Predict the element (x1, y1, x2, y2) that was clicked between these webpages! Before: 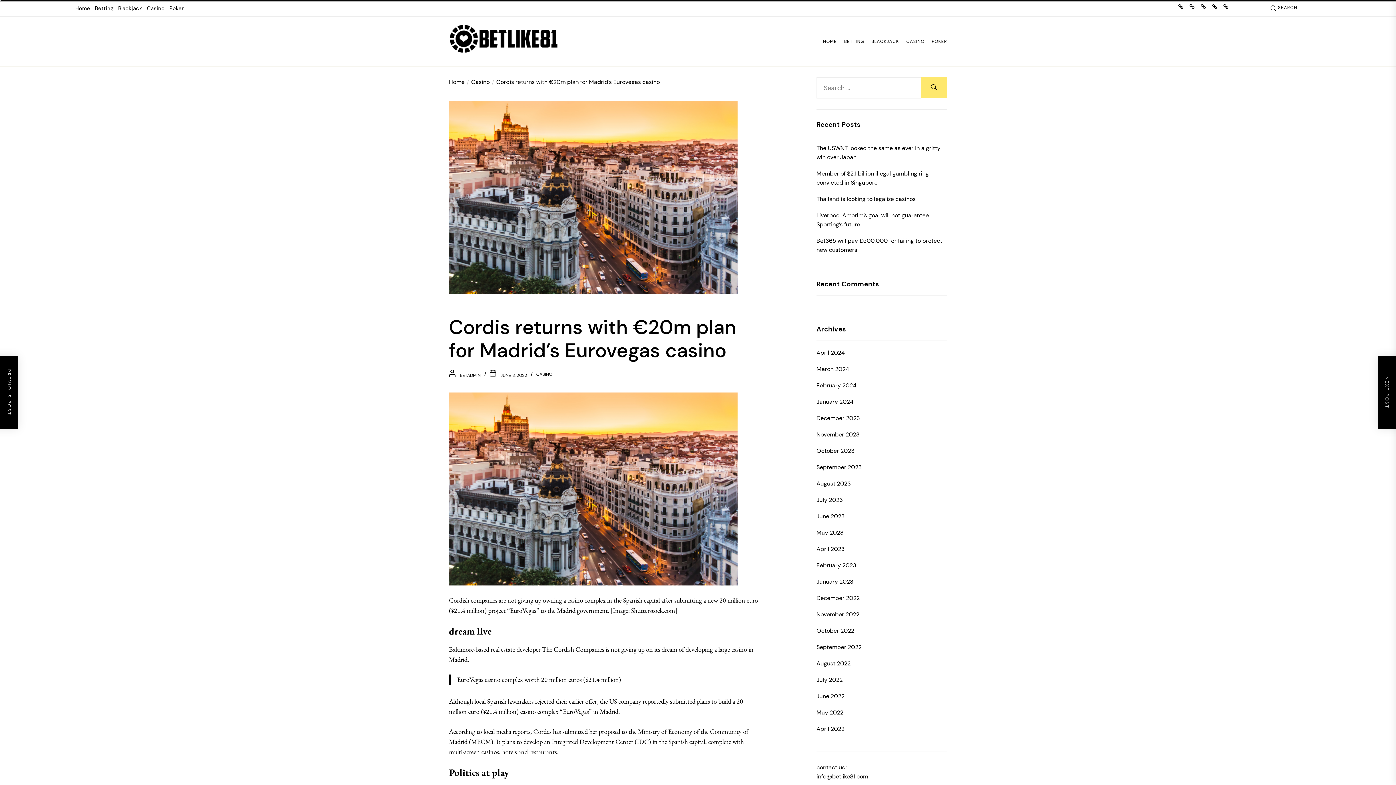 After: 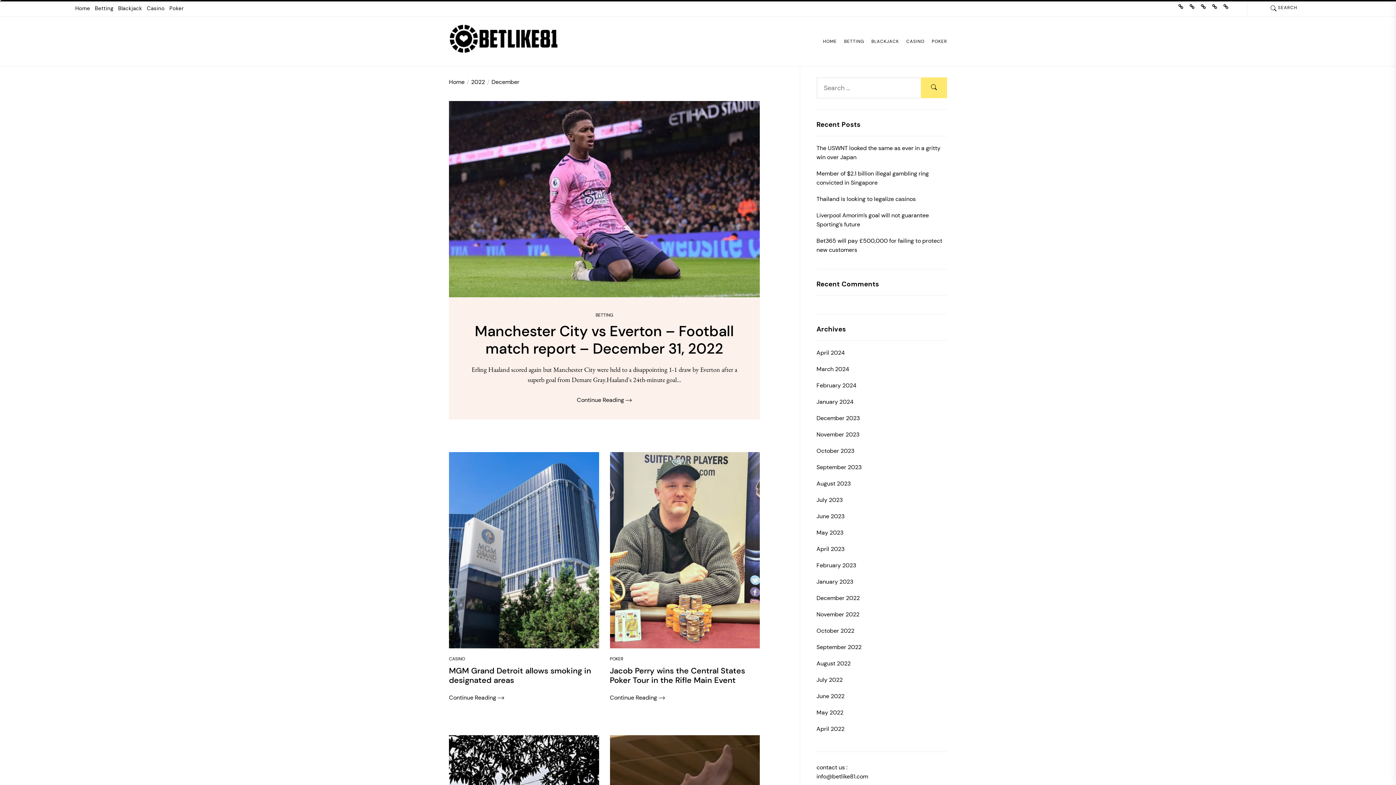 Action: label: December 2022 bbox: (816, 593, 862, 603)